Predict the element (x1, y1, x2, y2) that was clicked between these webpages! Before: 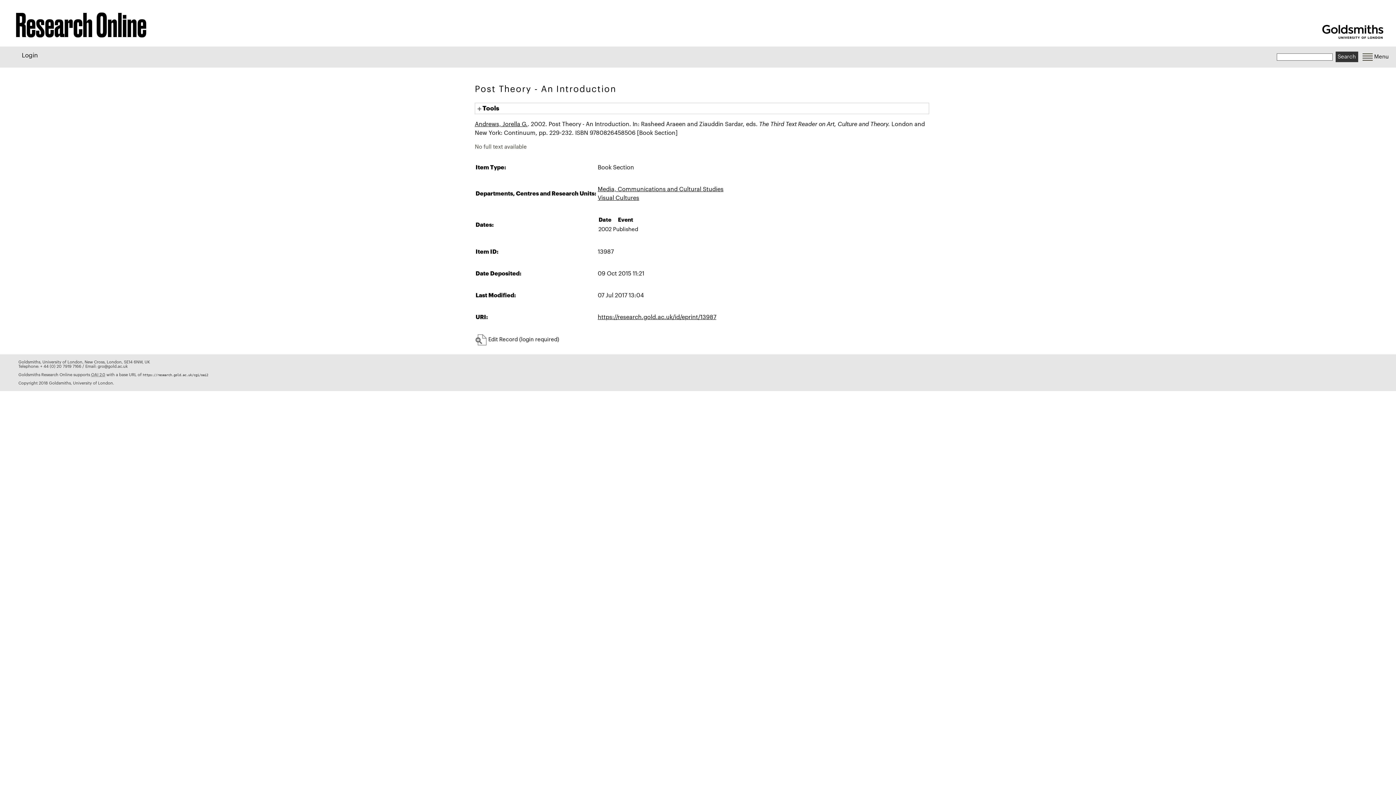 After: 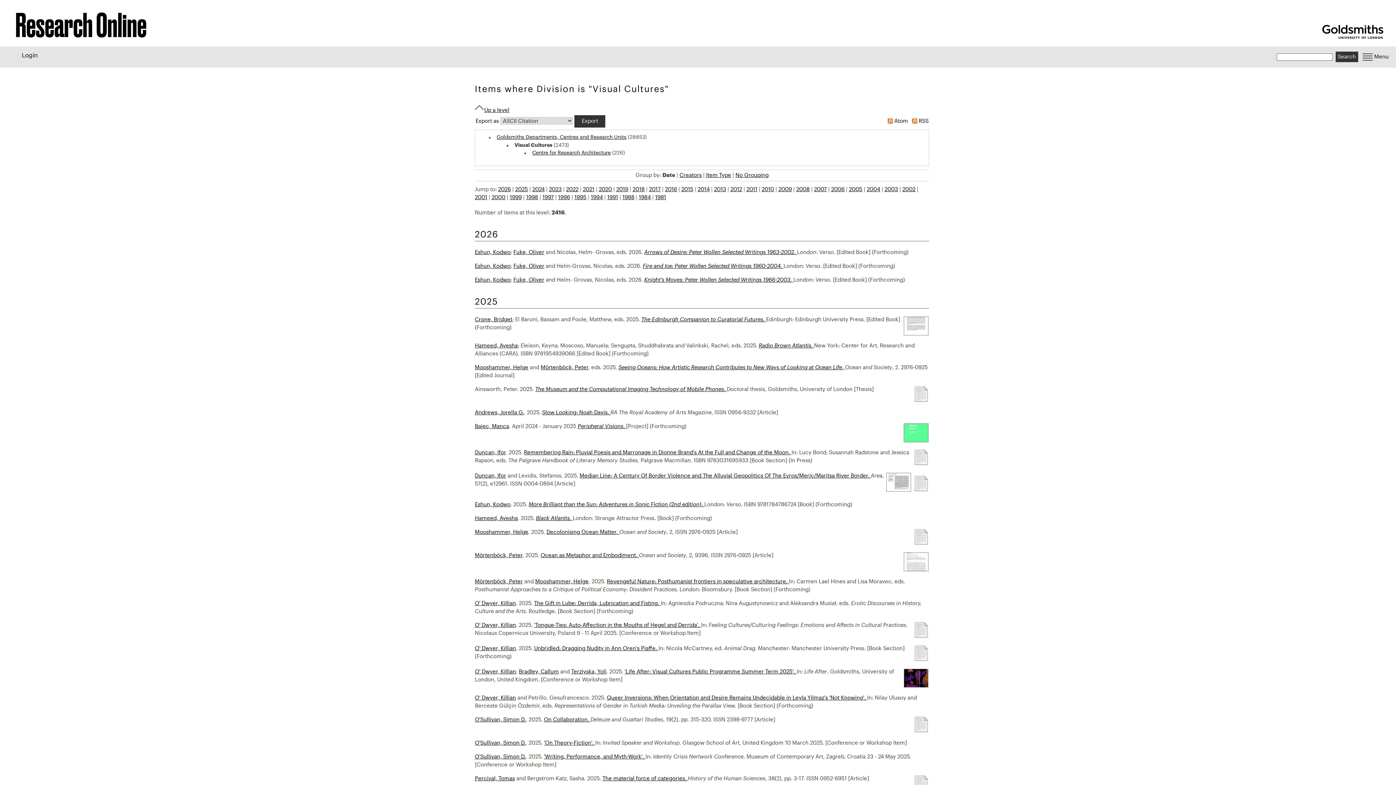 Action: bbox: (597, 195, 639, 201) label: Visual Cultures